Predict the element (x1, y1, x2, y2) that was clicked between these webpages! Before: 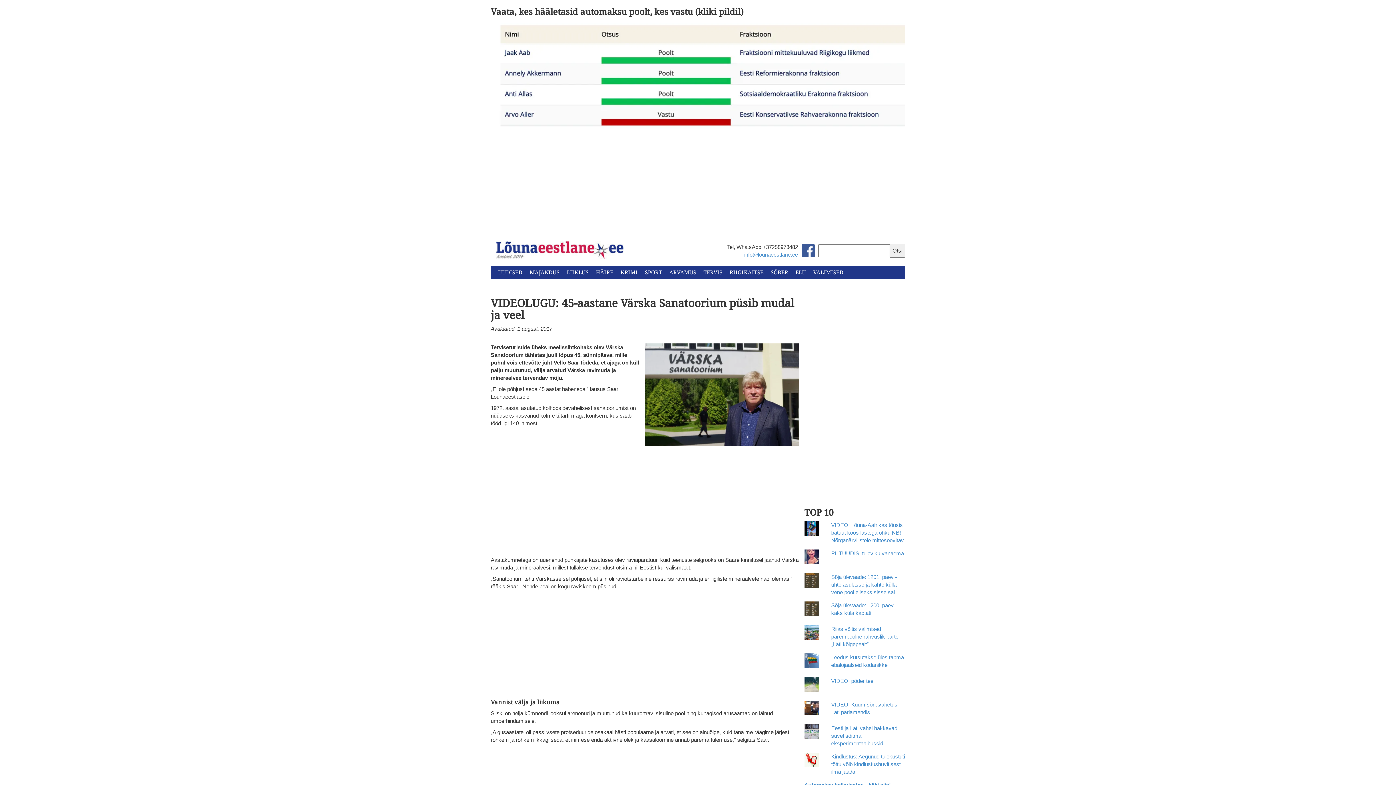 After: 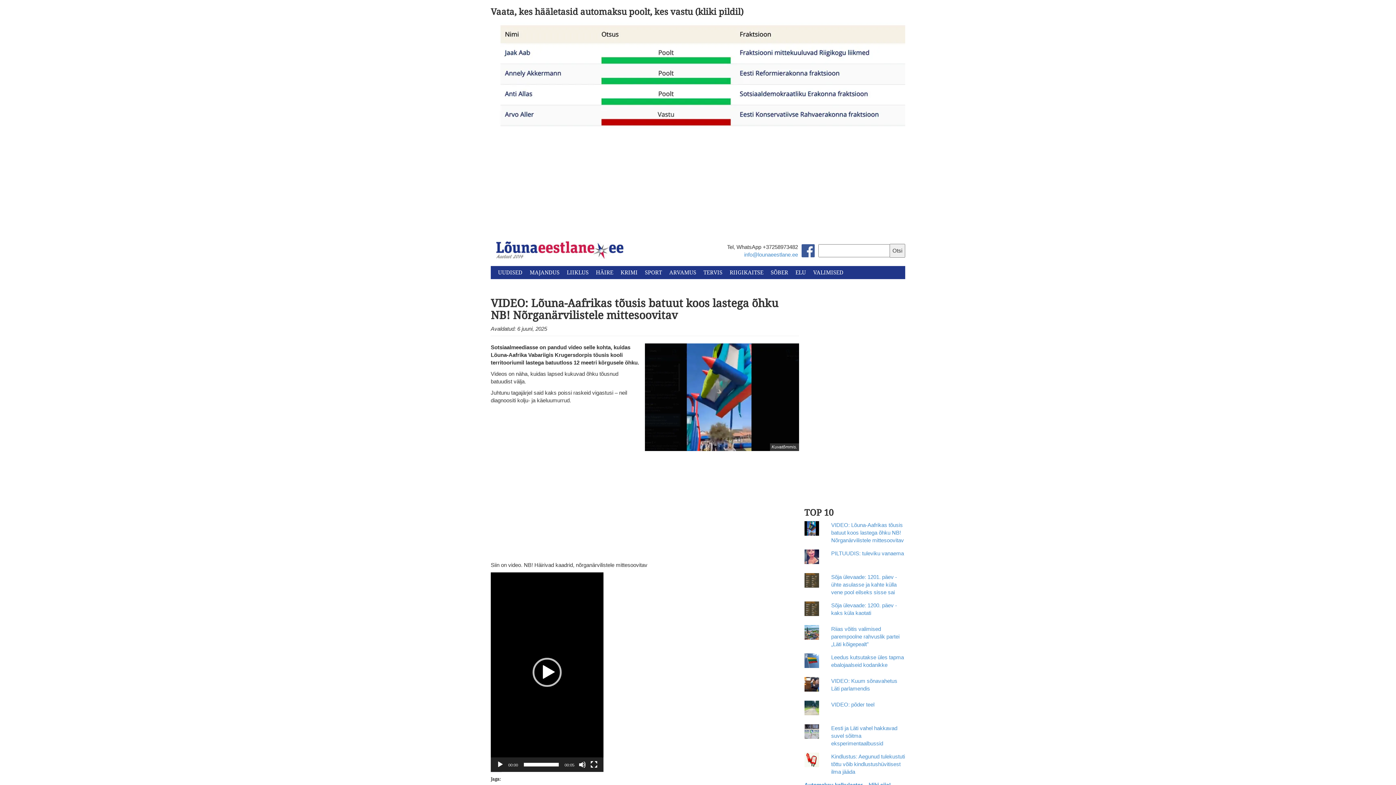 Action: label: VIDEO: Lõuna-Aafrikas tõusis batuut koos lastega õhku NB! Nõrganärvilistele mittesoovitav bbox: (831, 522, 904, 543)